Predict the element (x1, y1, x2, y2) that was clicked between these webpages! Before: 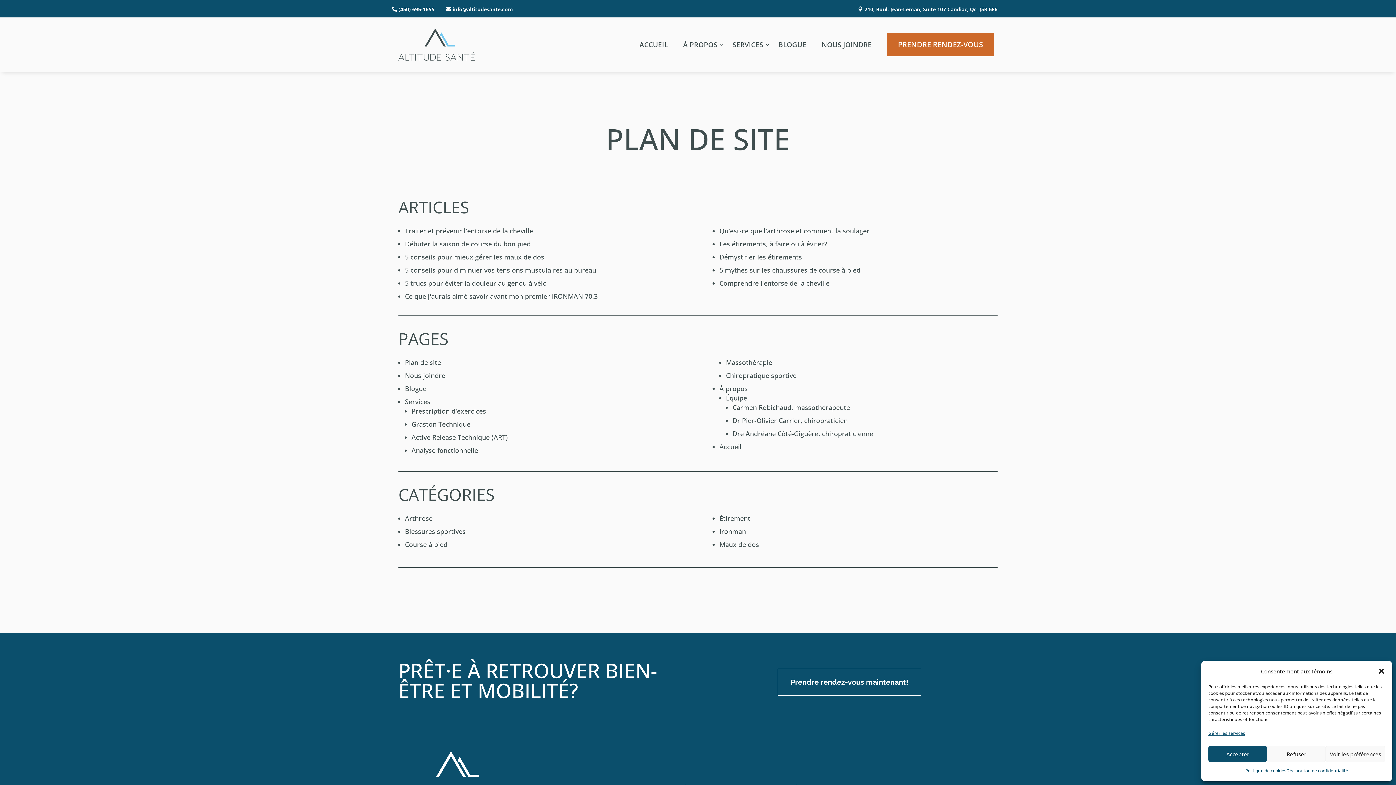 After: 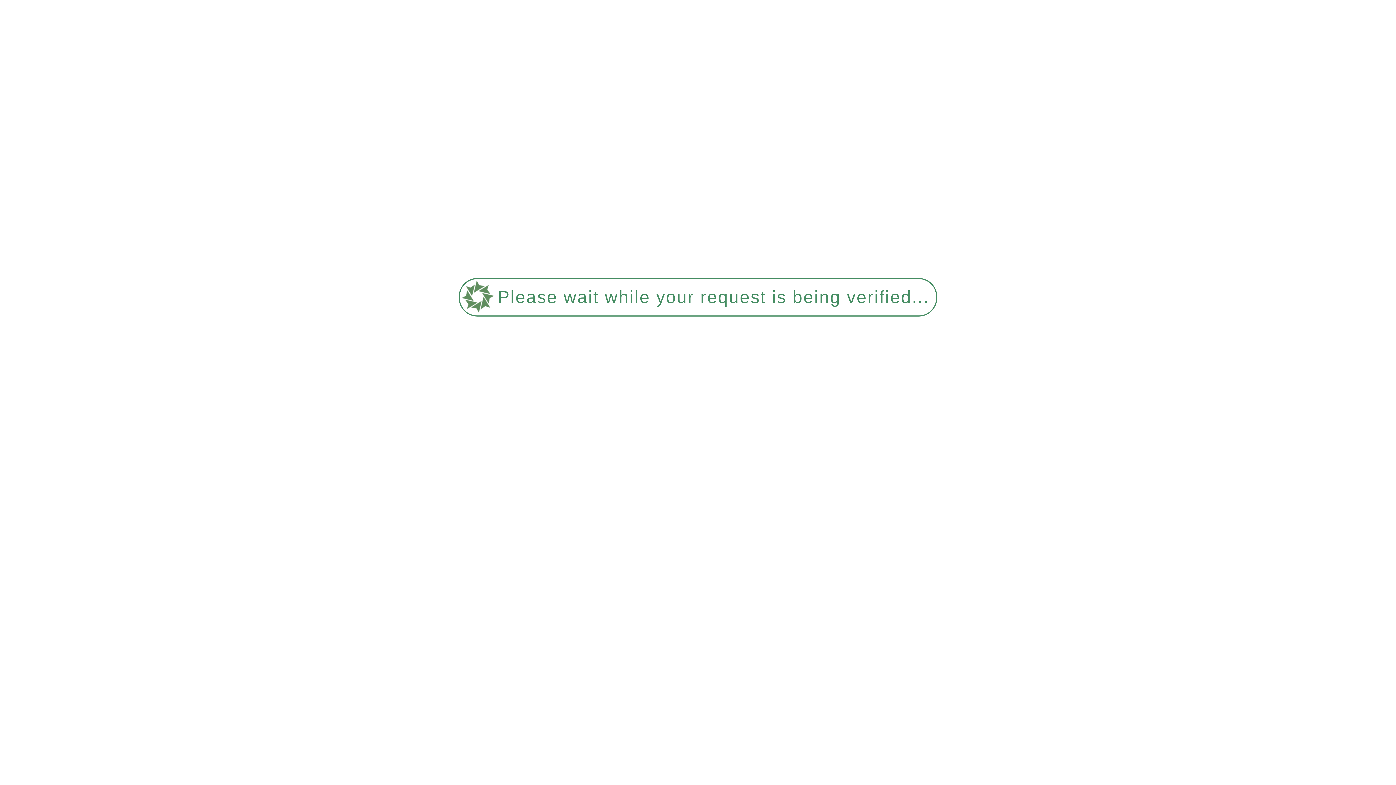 Action: bbox: (732, 416, 848, 425) label: Dr Pier-Olivier Carrier, chiropraticien